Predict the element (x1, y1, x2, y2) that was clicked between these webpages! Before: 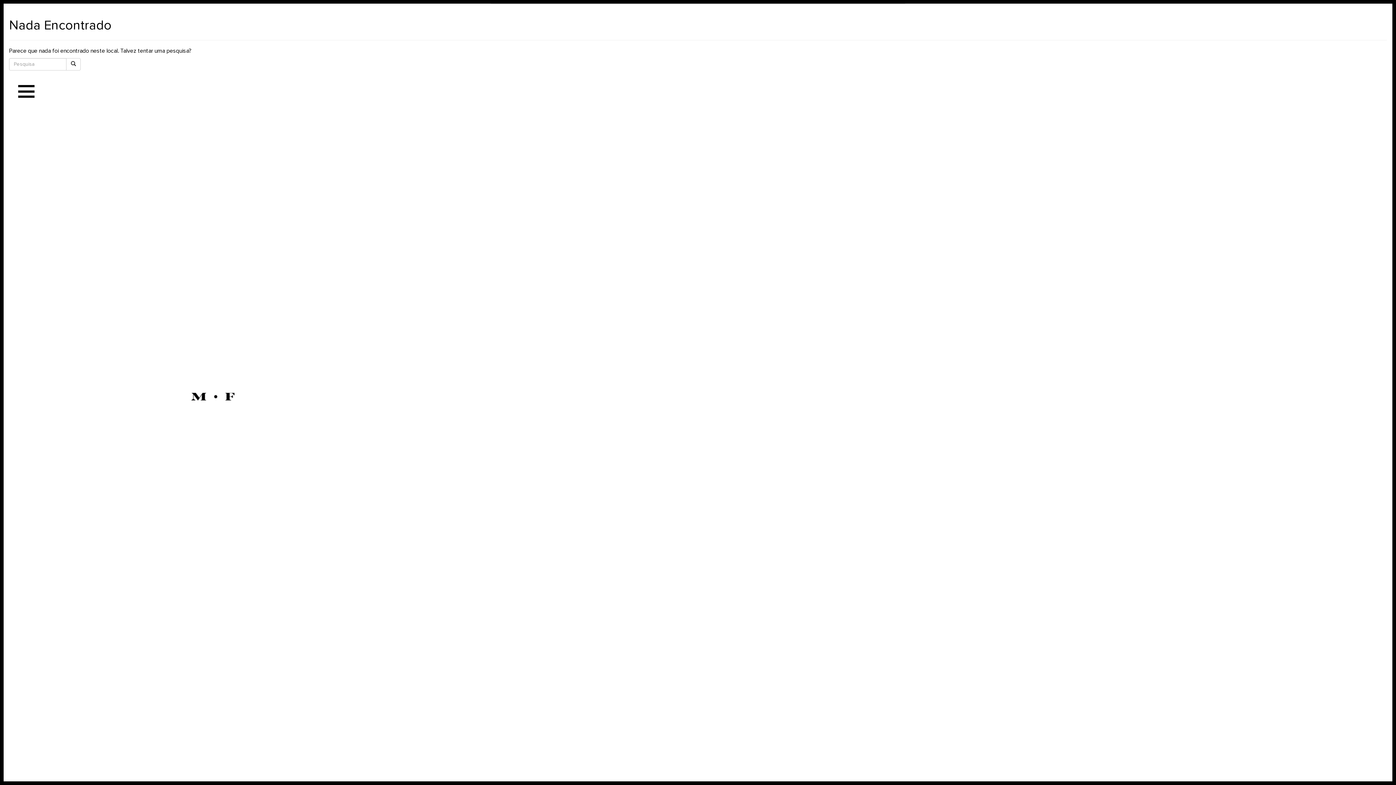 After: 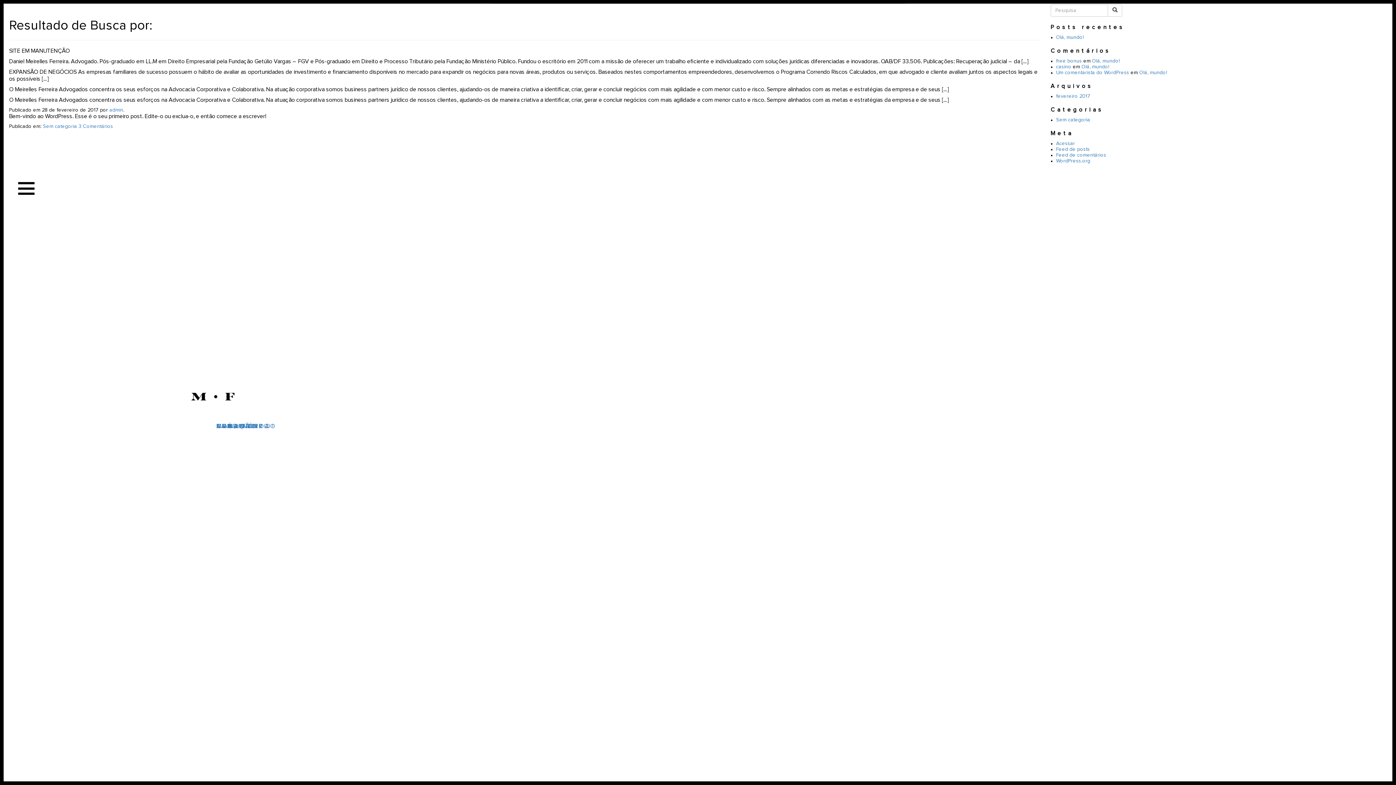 Action: bbox: (66, 58, 80, 70)